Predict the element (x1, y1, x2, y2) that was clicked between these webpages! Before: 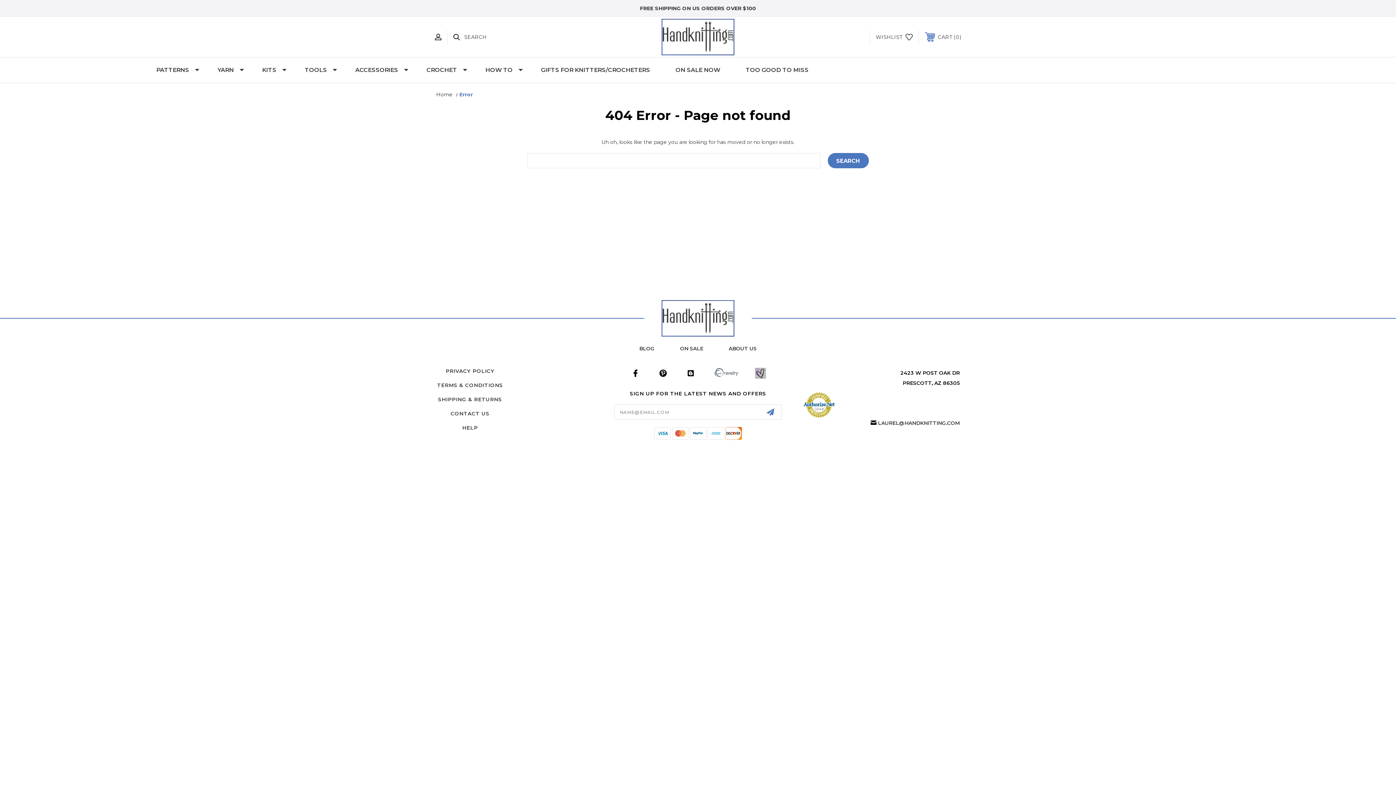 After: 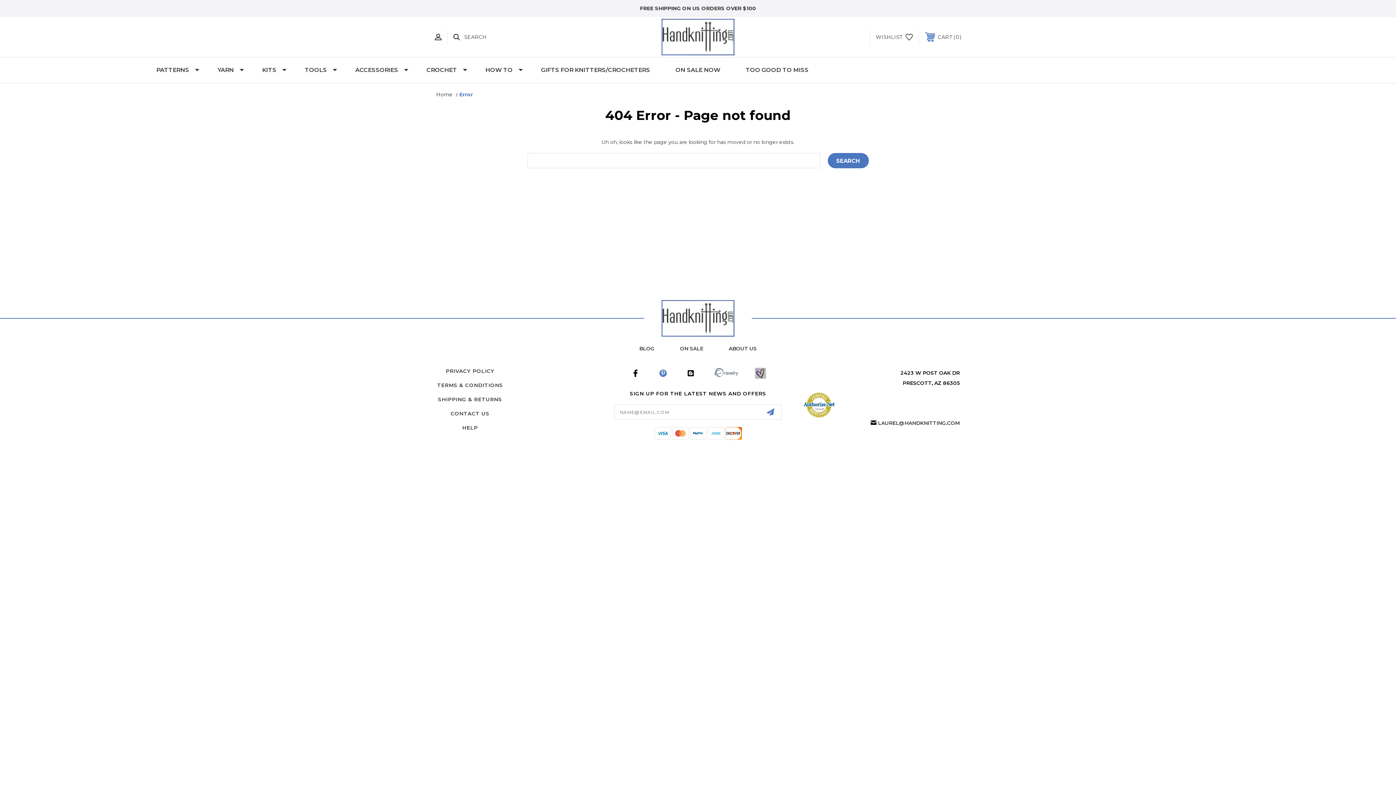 Action: bbox: (657, 368, 668, 378)